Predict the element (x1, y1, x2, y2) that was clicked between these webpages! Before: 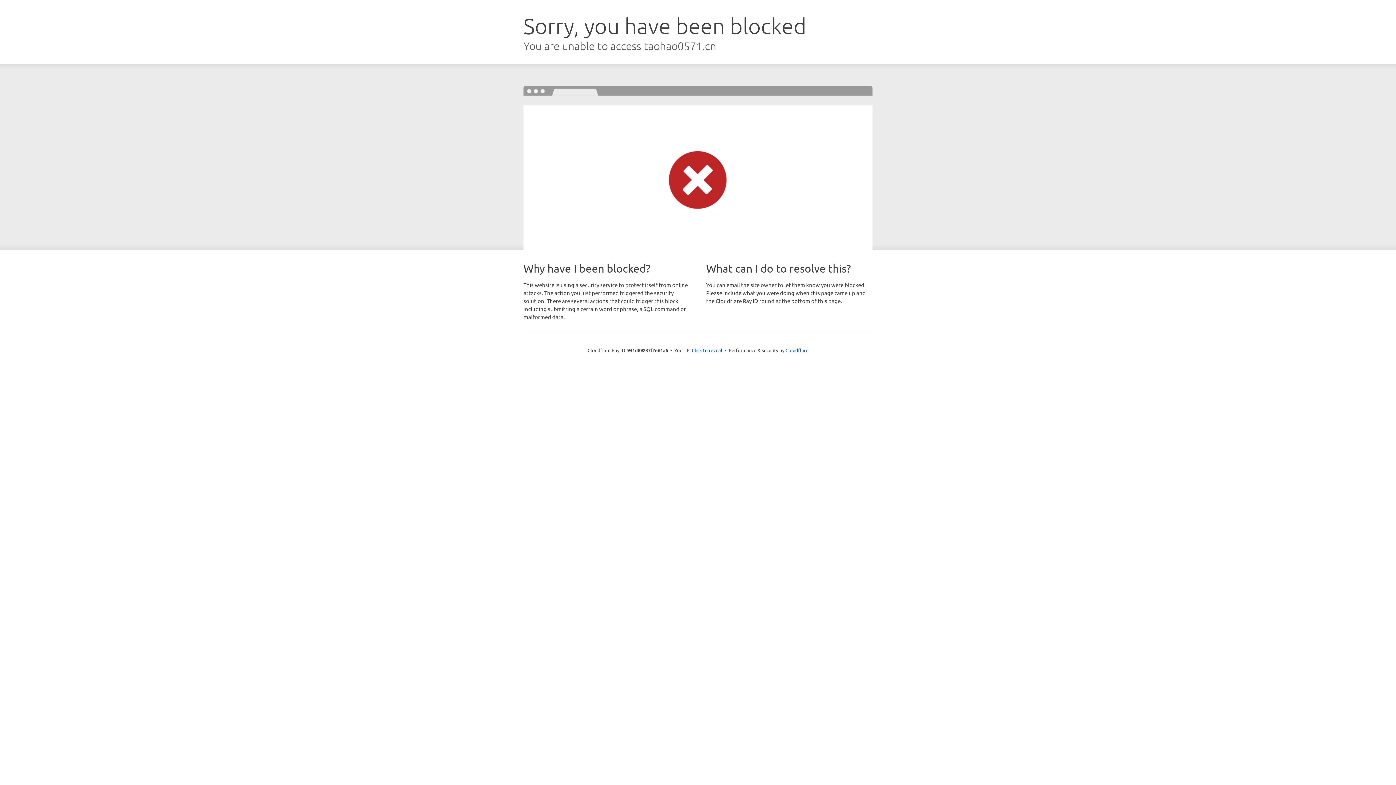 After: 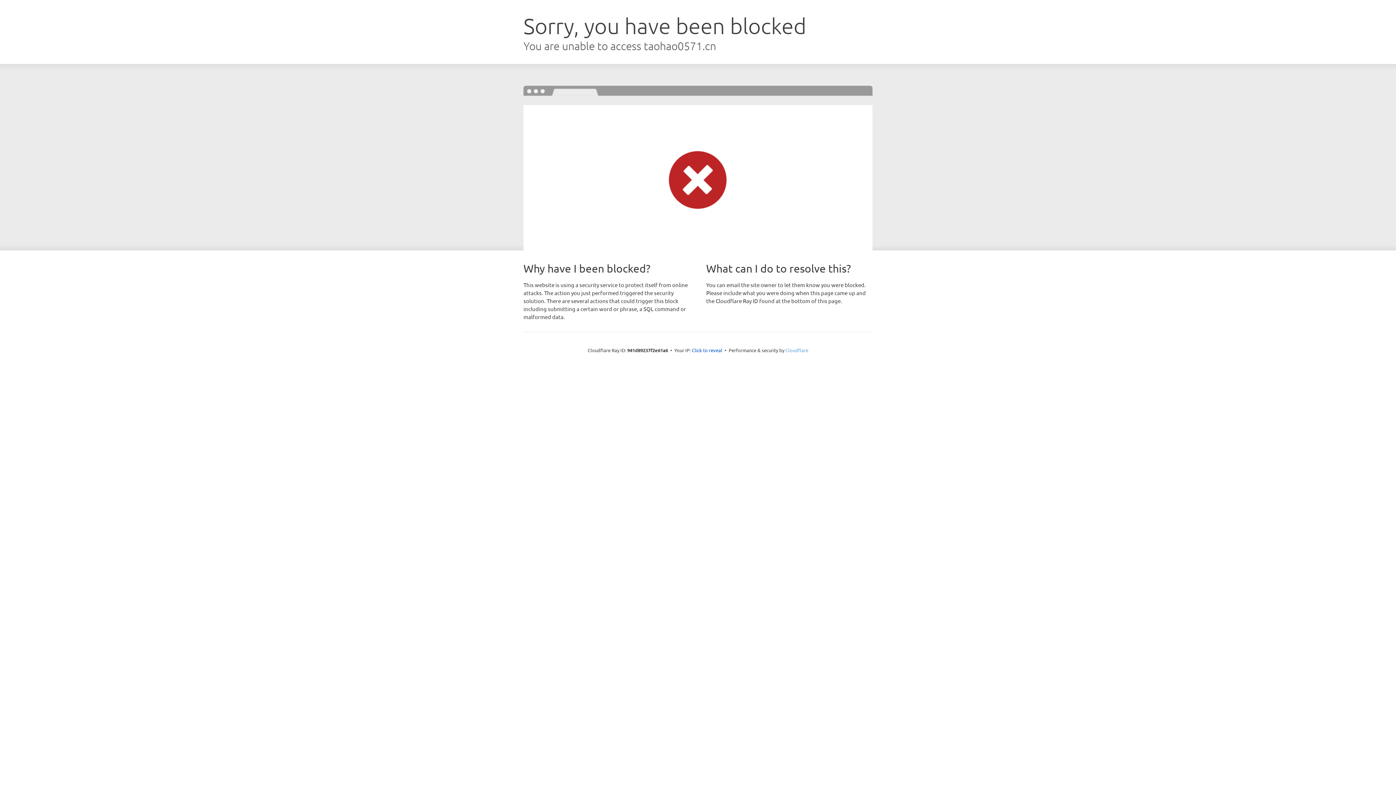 Action: label: Cloudflare bbox: (785, 347, 808, 353)